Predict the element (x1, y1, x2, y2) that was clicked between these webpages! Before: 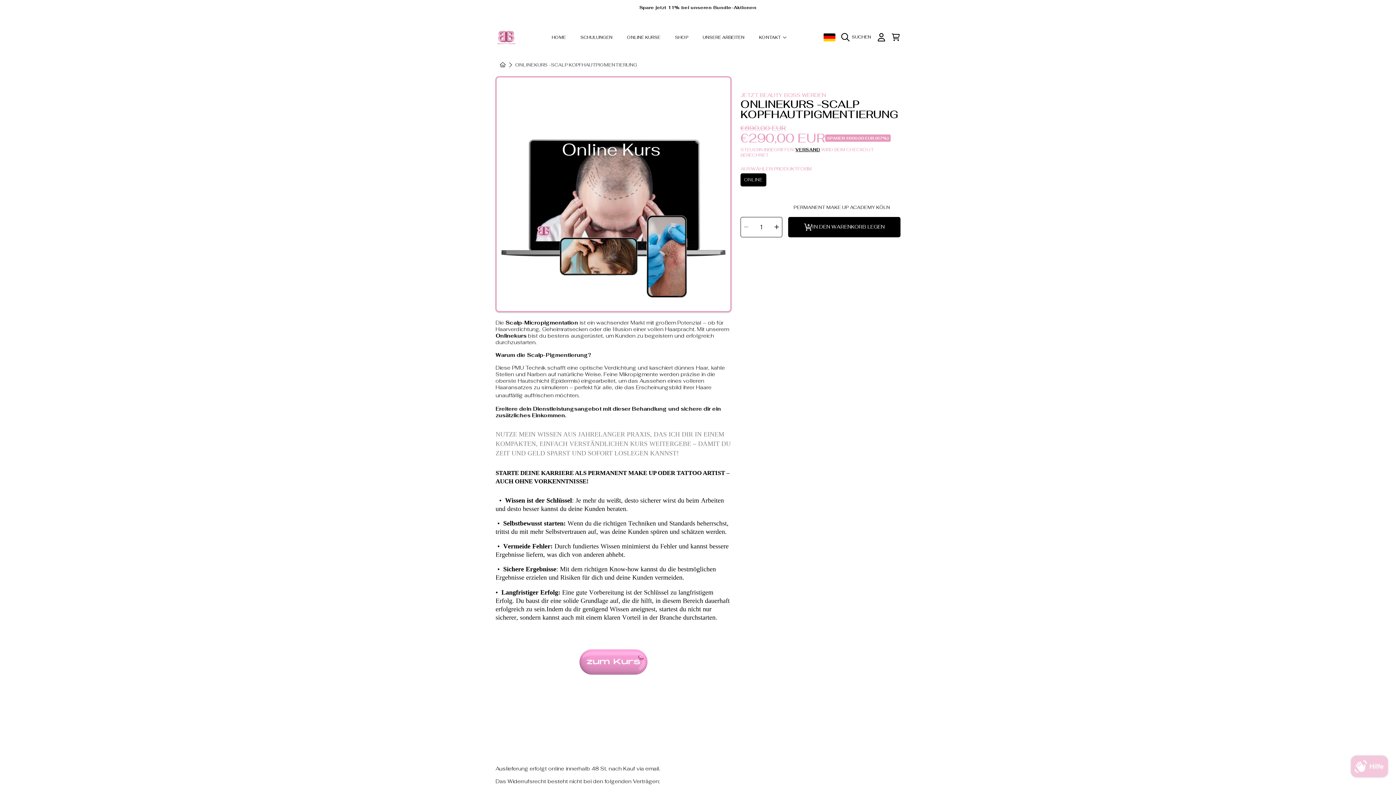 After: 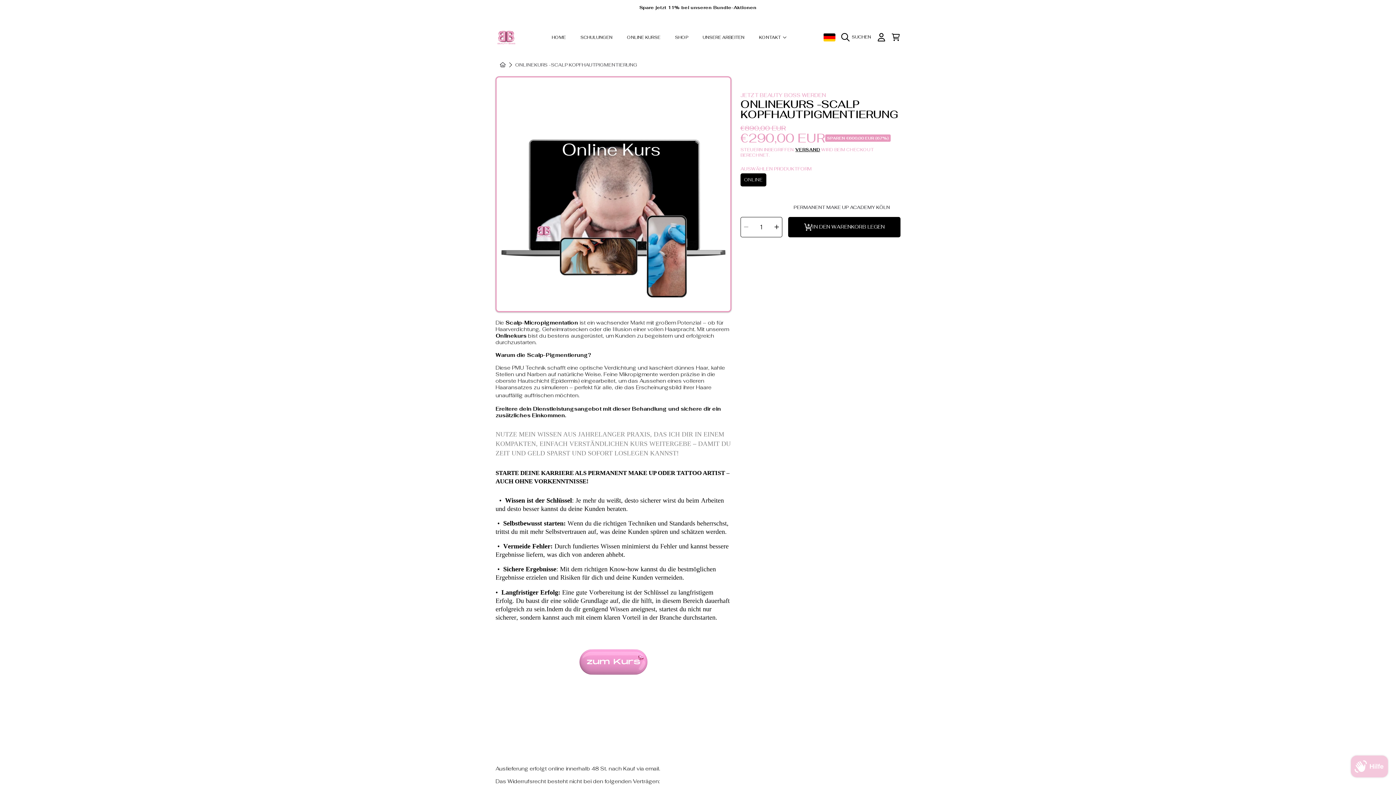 Action: label: ONLINEKURS -SCALP KOPFHAUTPIGMENTIERUNG bbox: (515, 62, 637, 67)